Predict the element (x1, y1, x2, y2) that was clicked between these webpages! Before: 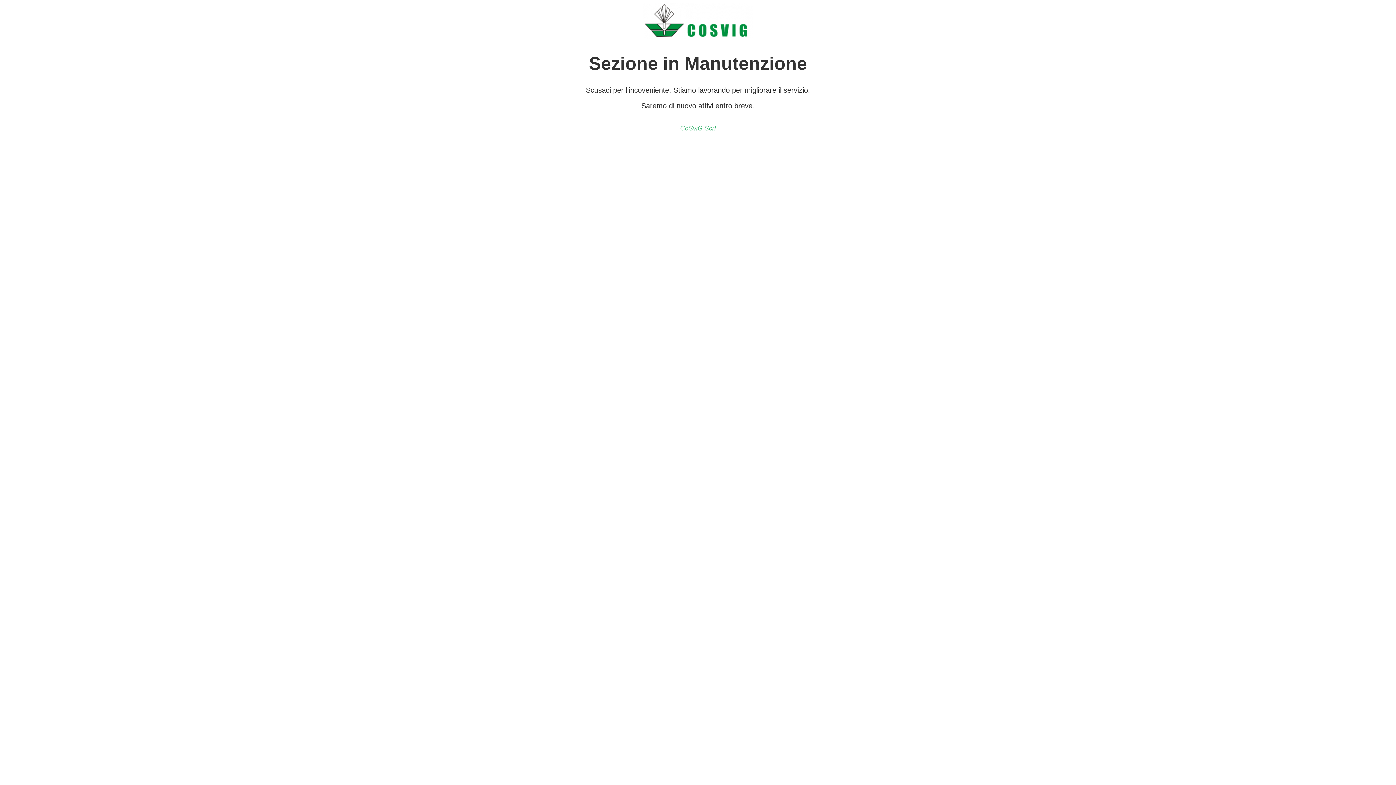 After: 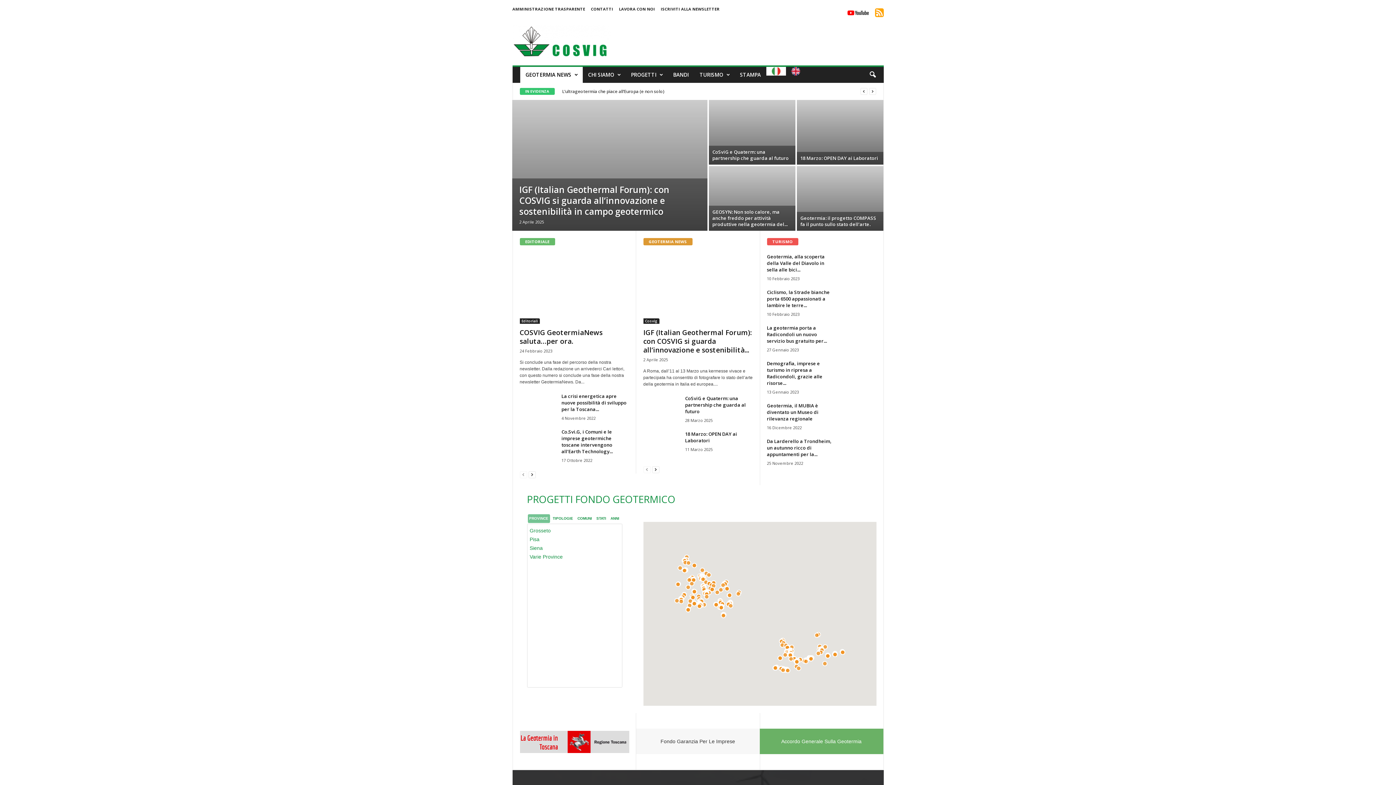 Action: label: CoSviG Scrl bbox: (2, 124, 1393, 132)